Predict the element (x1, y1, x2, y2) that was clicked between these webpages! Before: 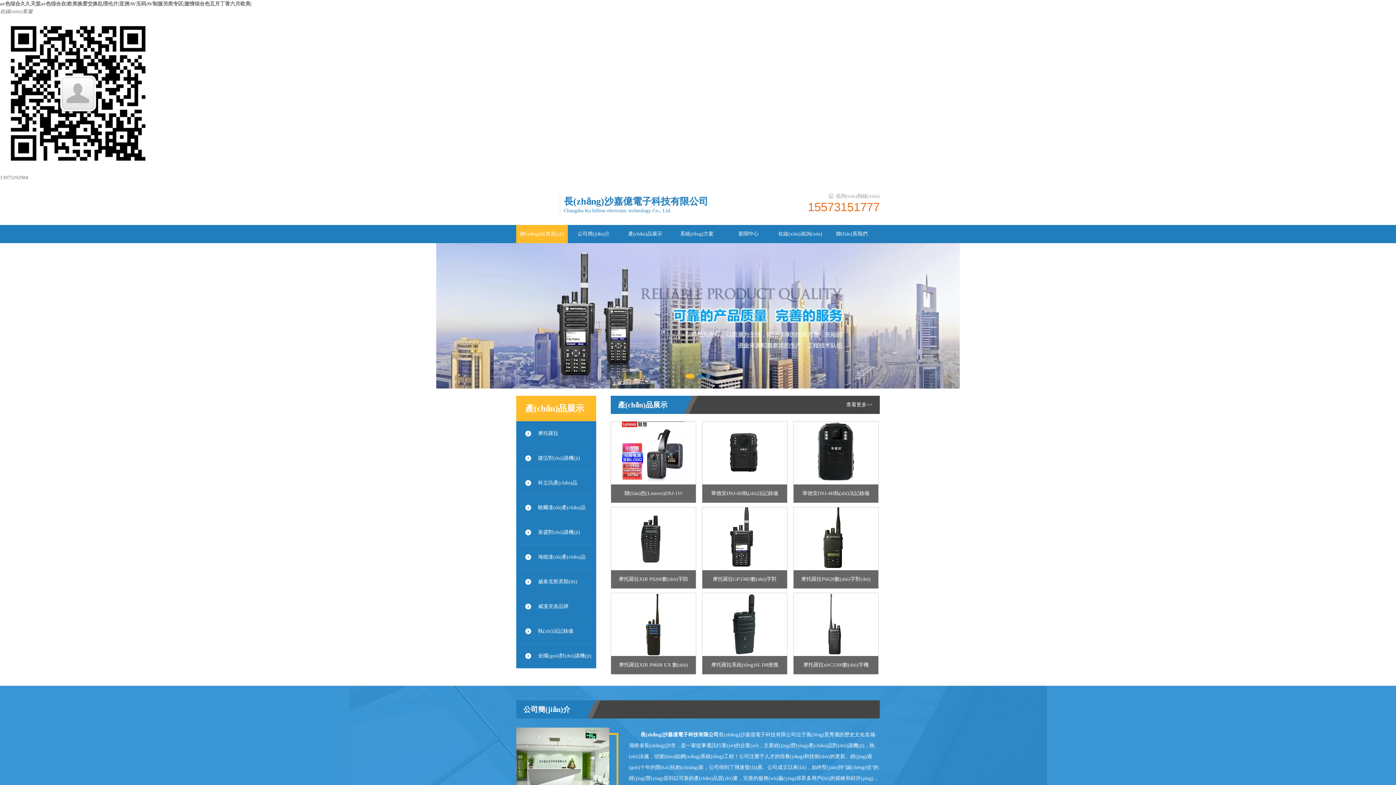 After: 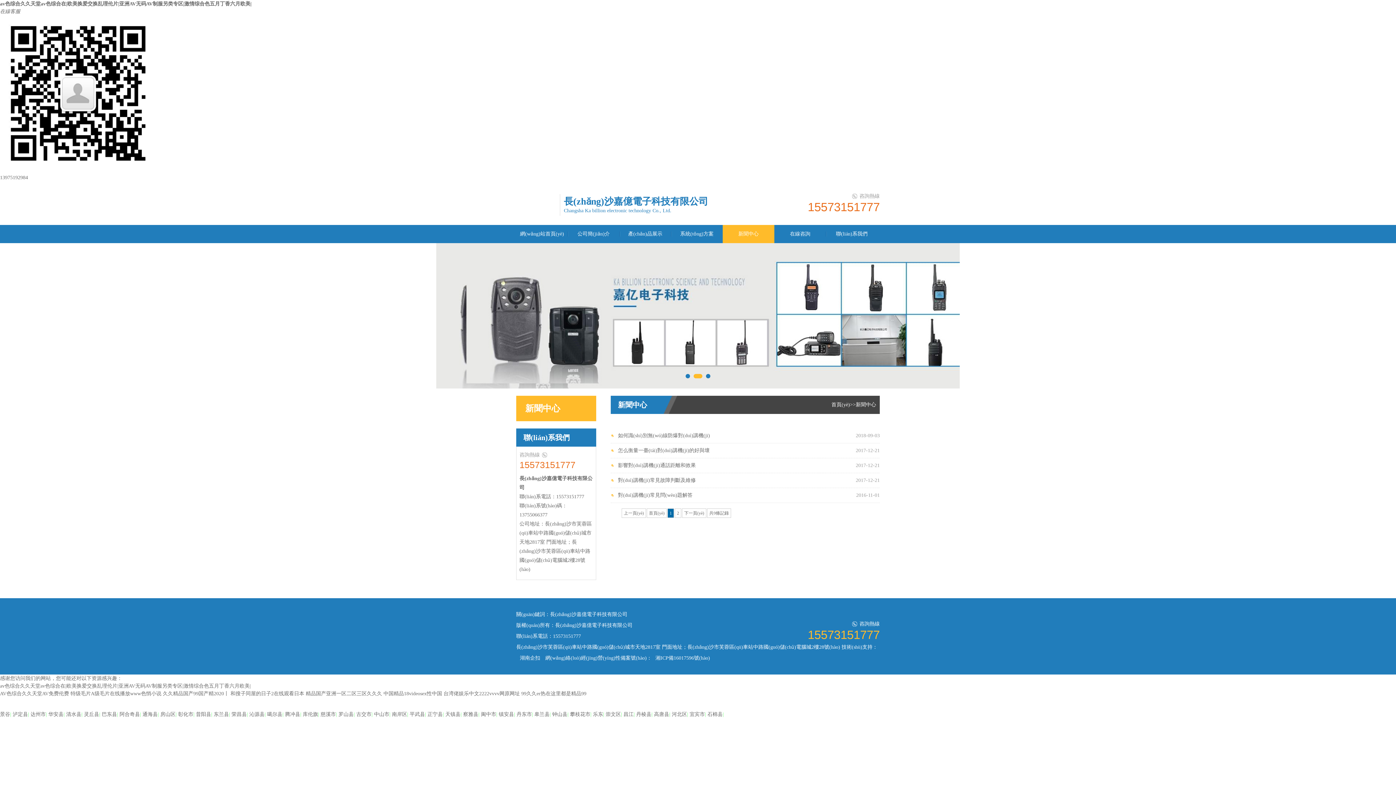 Action: label: 新聞中心 bbox: (722, 225, 774, 243)